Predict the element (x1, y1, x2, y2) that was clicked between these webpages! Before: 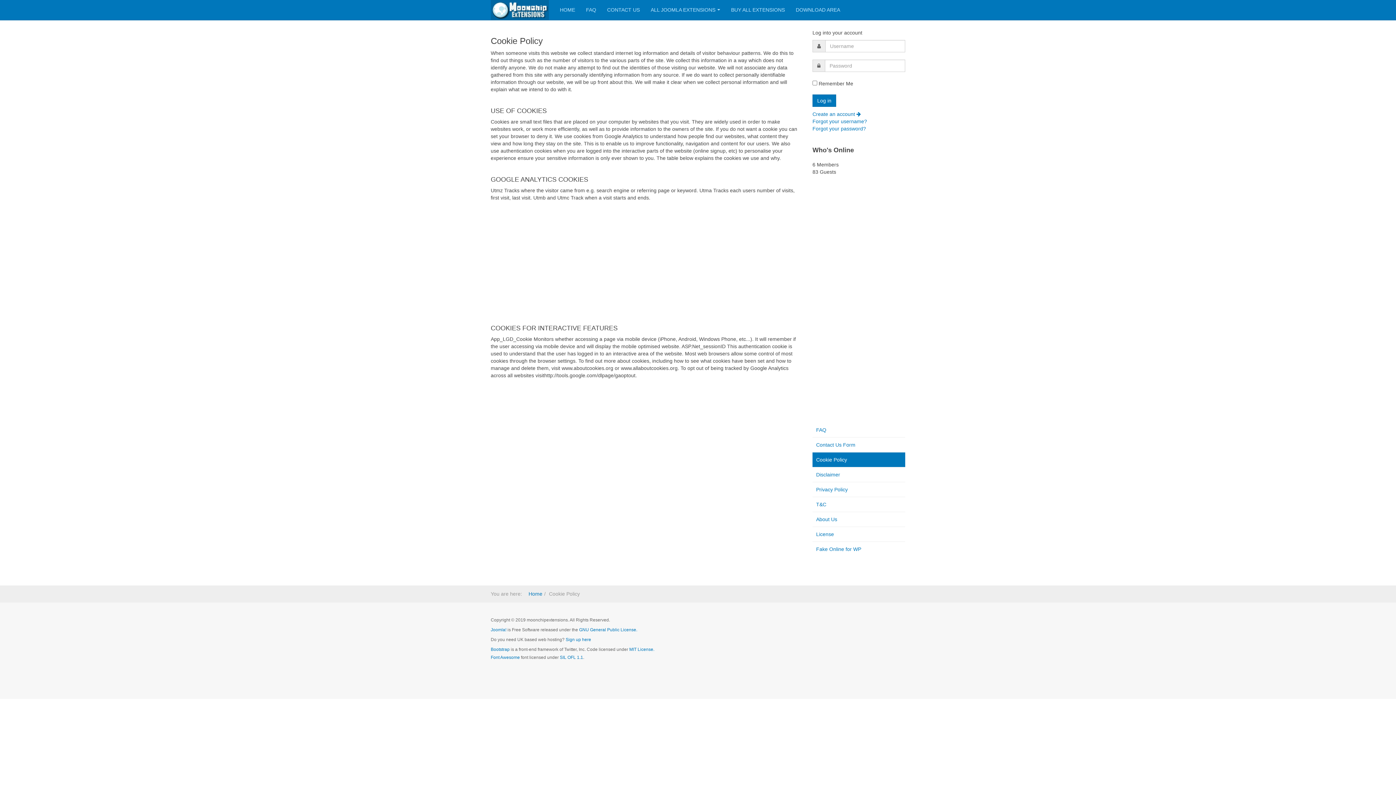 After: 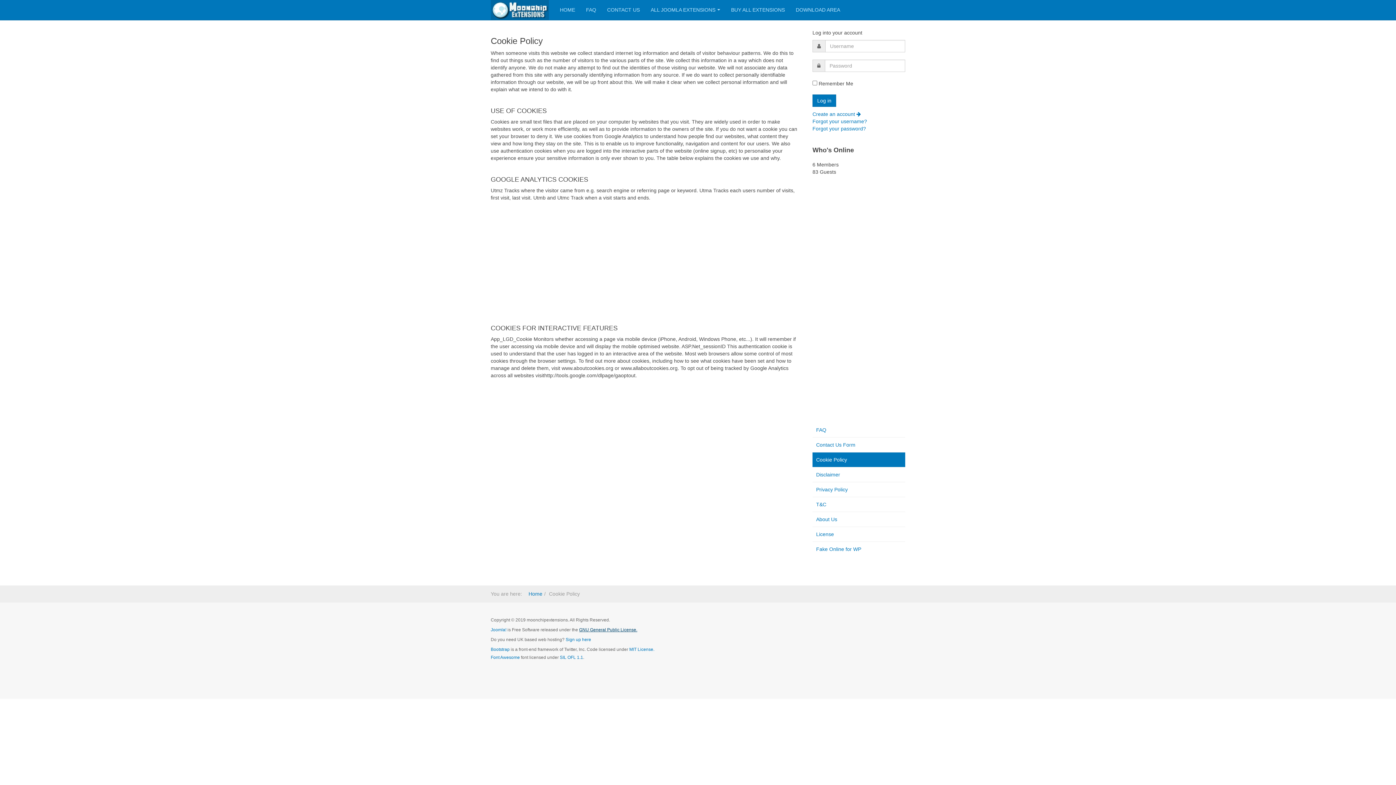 Action: label: GNU General Public License. bbox: (579, 627, 637, 632)